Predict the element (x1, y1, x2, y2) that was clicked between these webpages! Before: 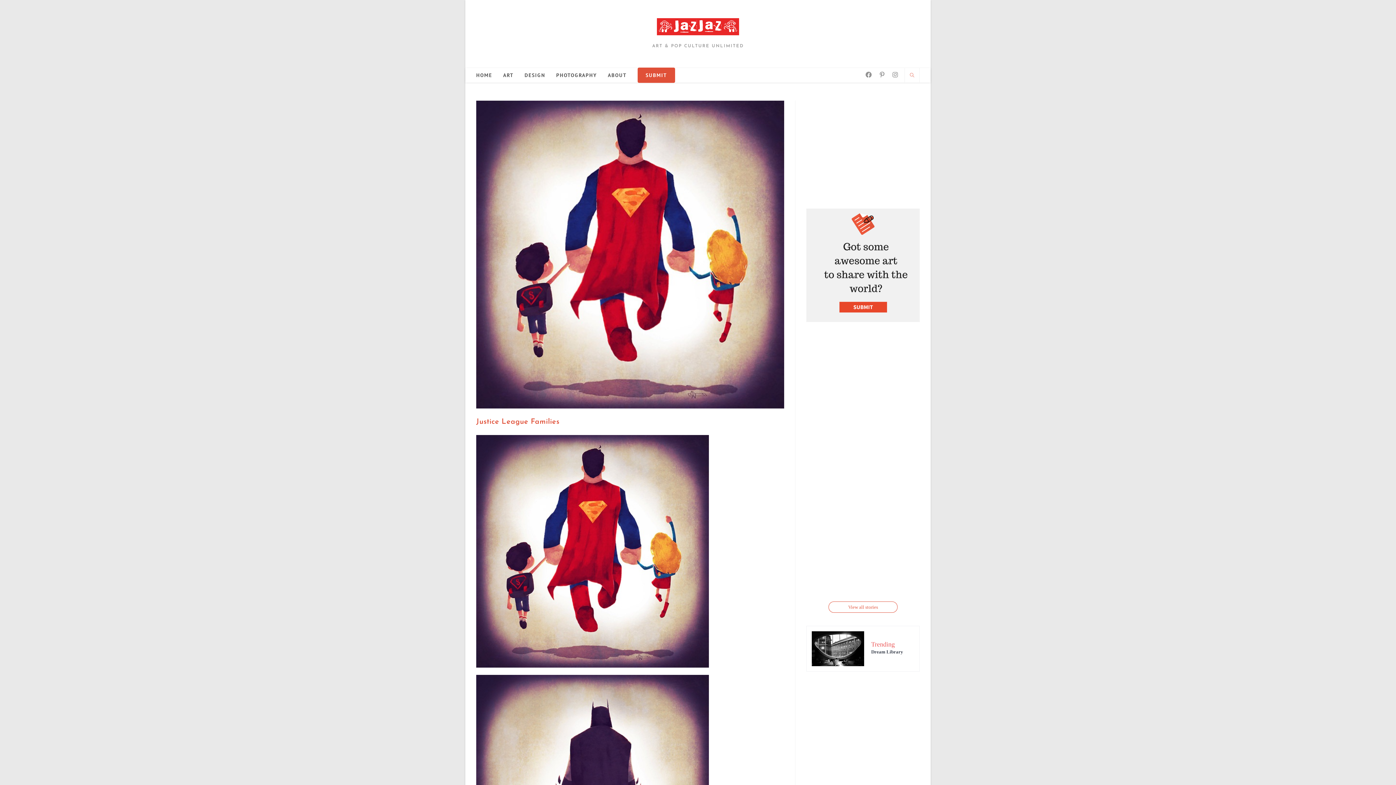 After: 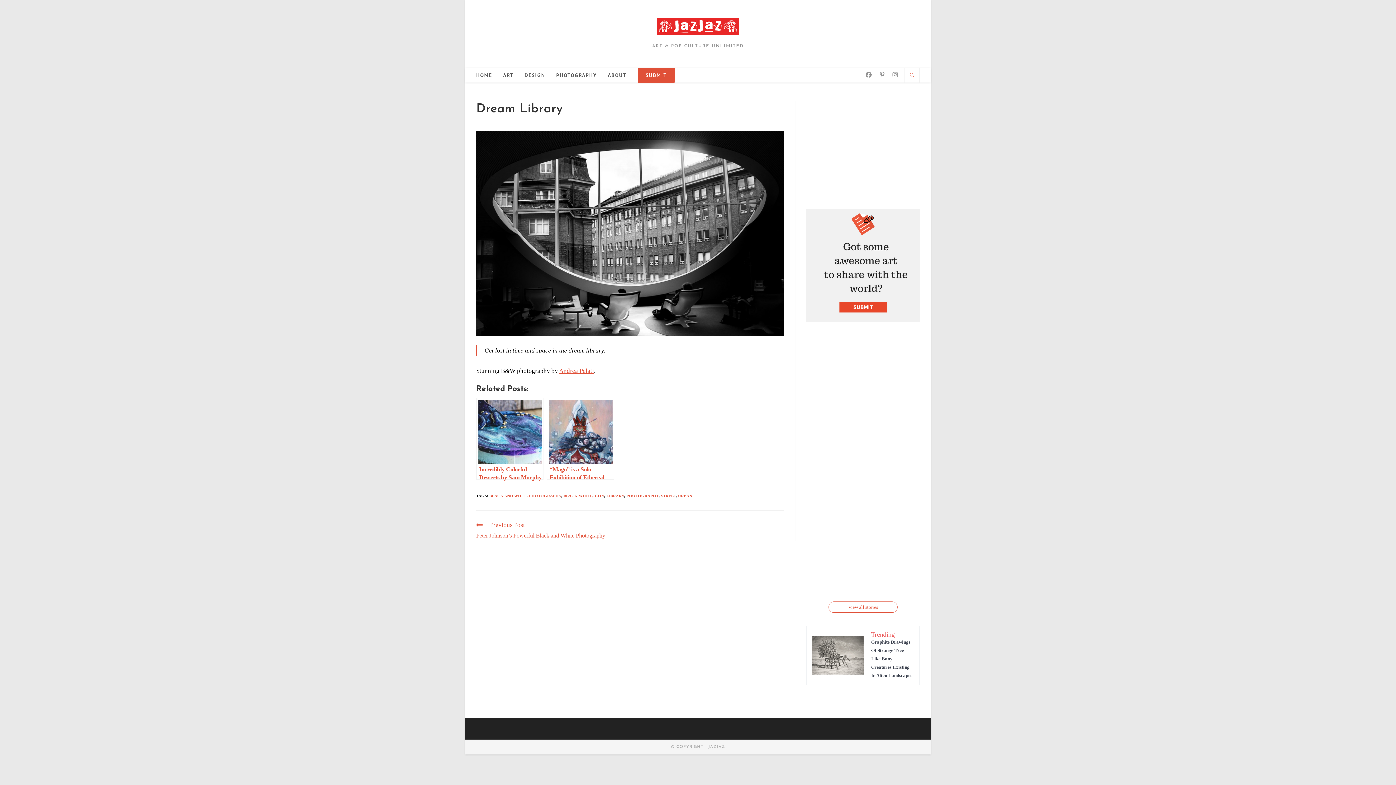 Action: label: Dream Library bbox: (871, 649, 903, 654)